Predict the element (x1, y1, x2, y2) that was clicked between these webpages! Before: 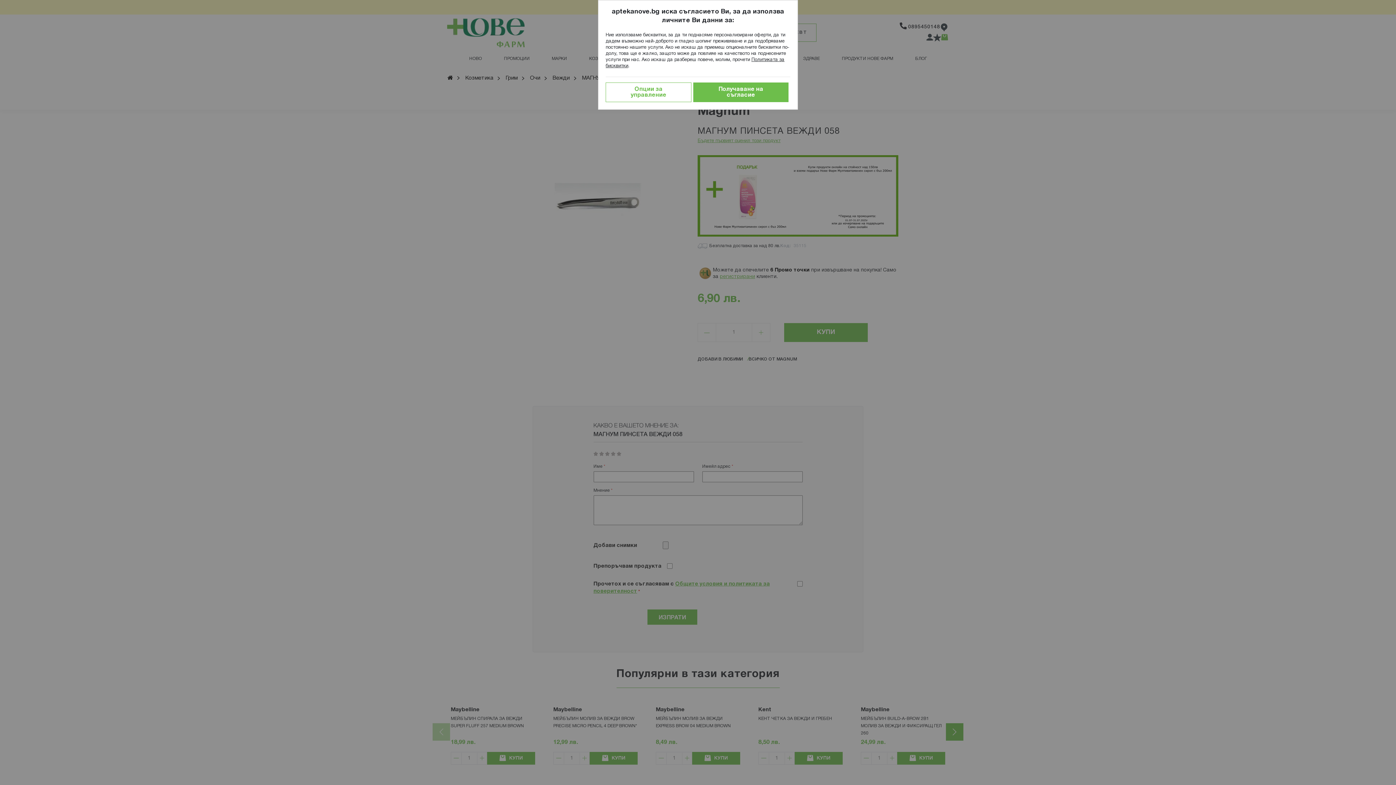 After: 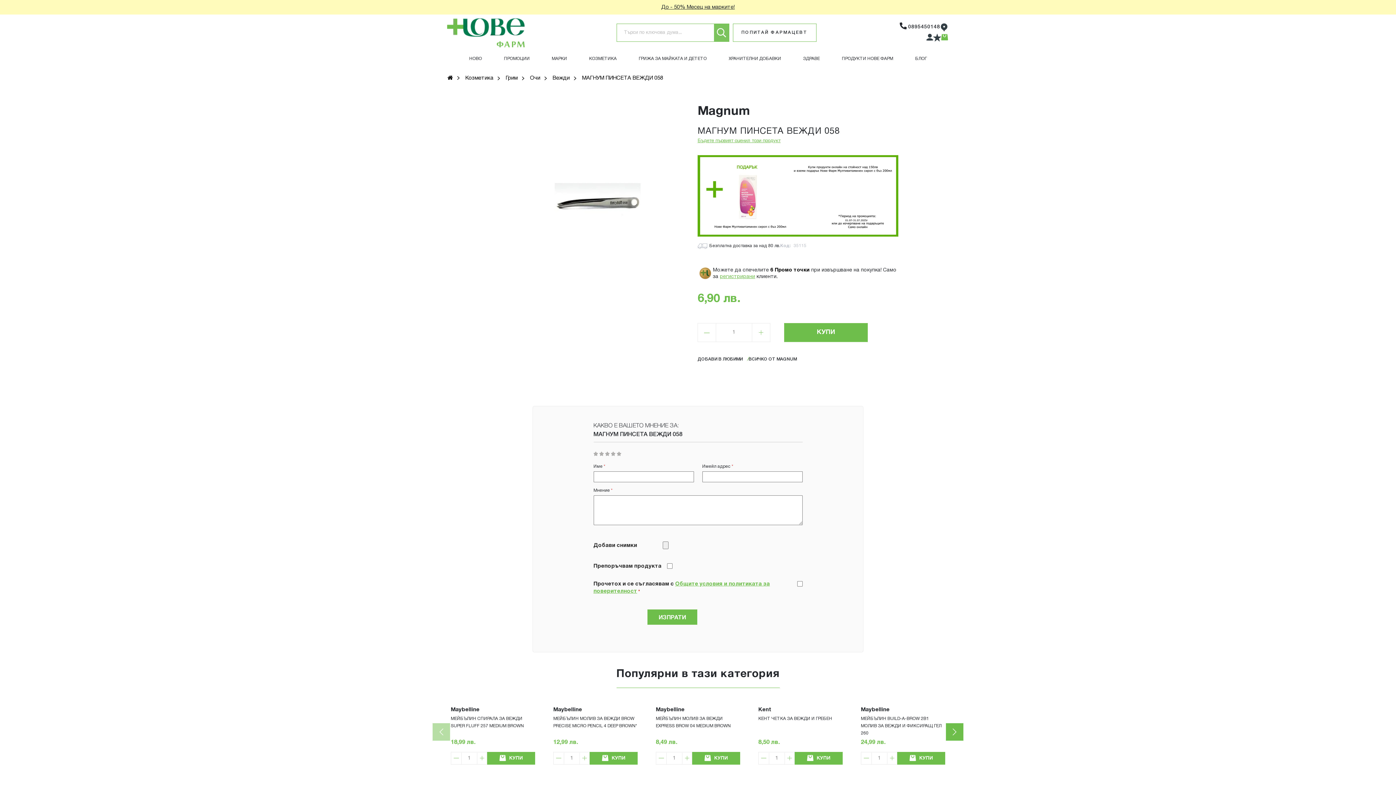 Action: label: Получаване на съгласие bbox: (693, 82, 788, 102)